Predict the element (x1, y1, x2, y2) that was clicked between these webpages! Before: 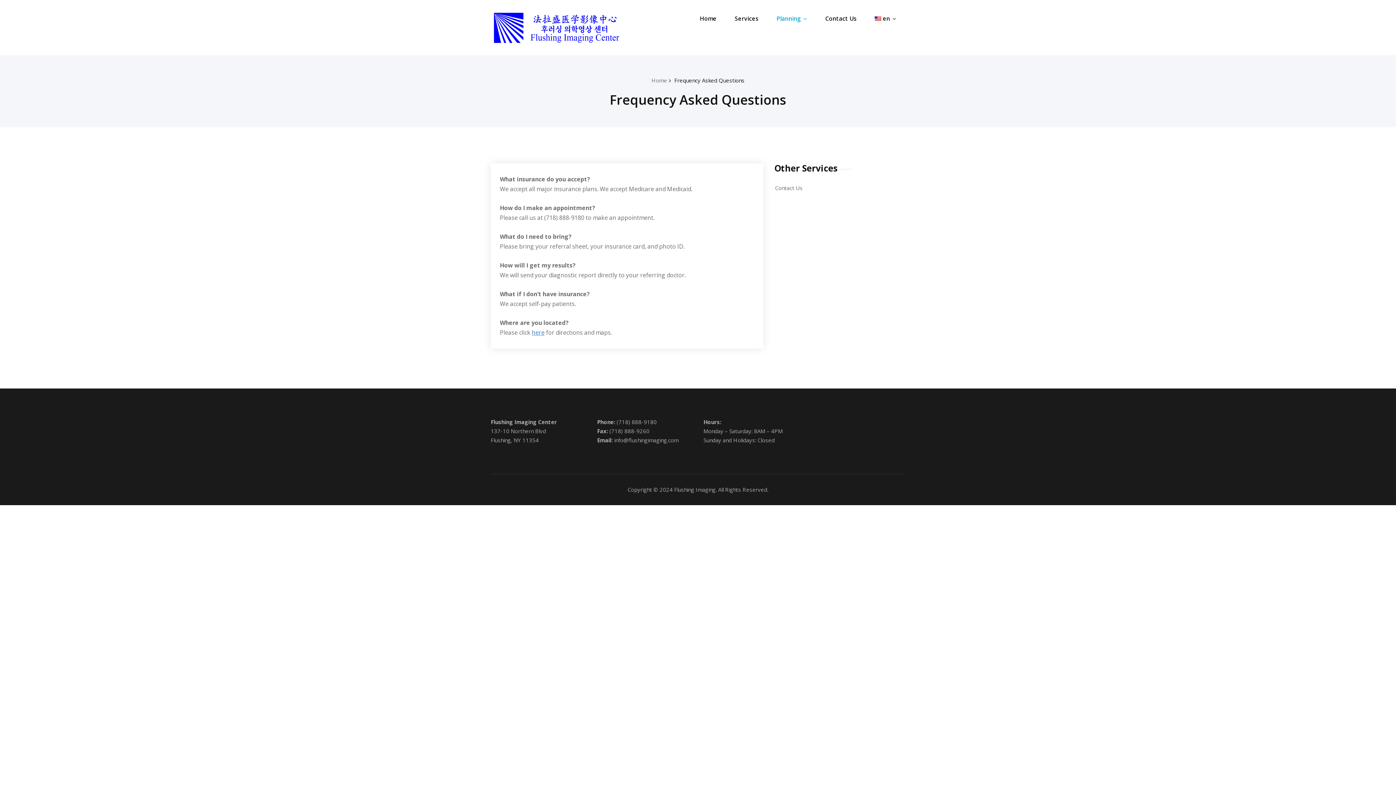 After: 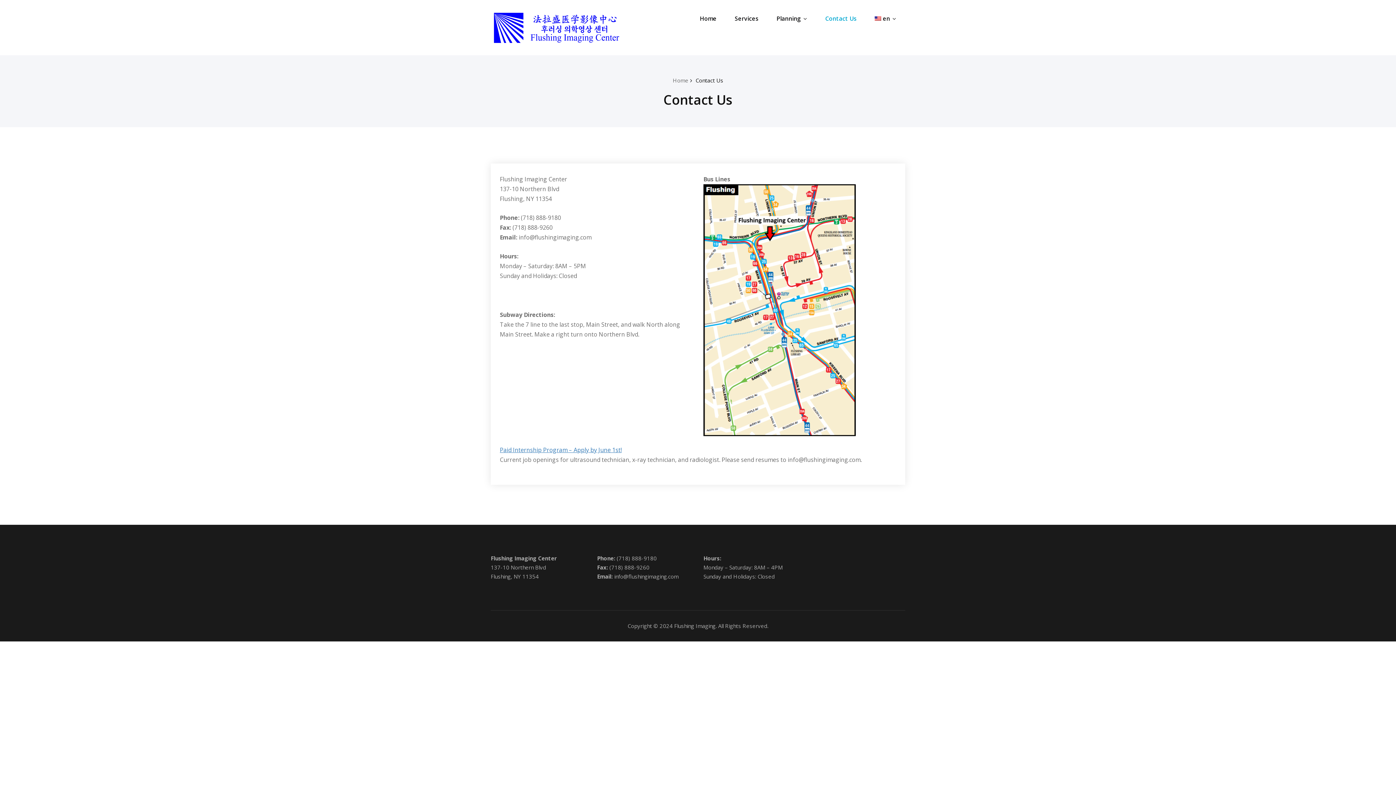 Action: bbox: (820, 6, 862, 30) label: Contact Us